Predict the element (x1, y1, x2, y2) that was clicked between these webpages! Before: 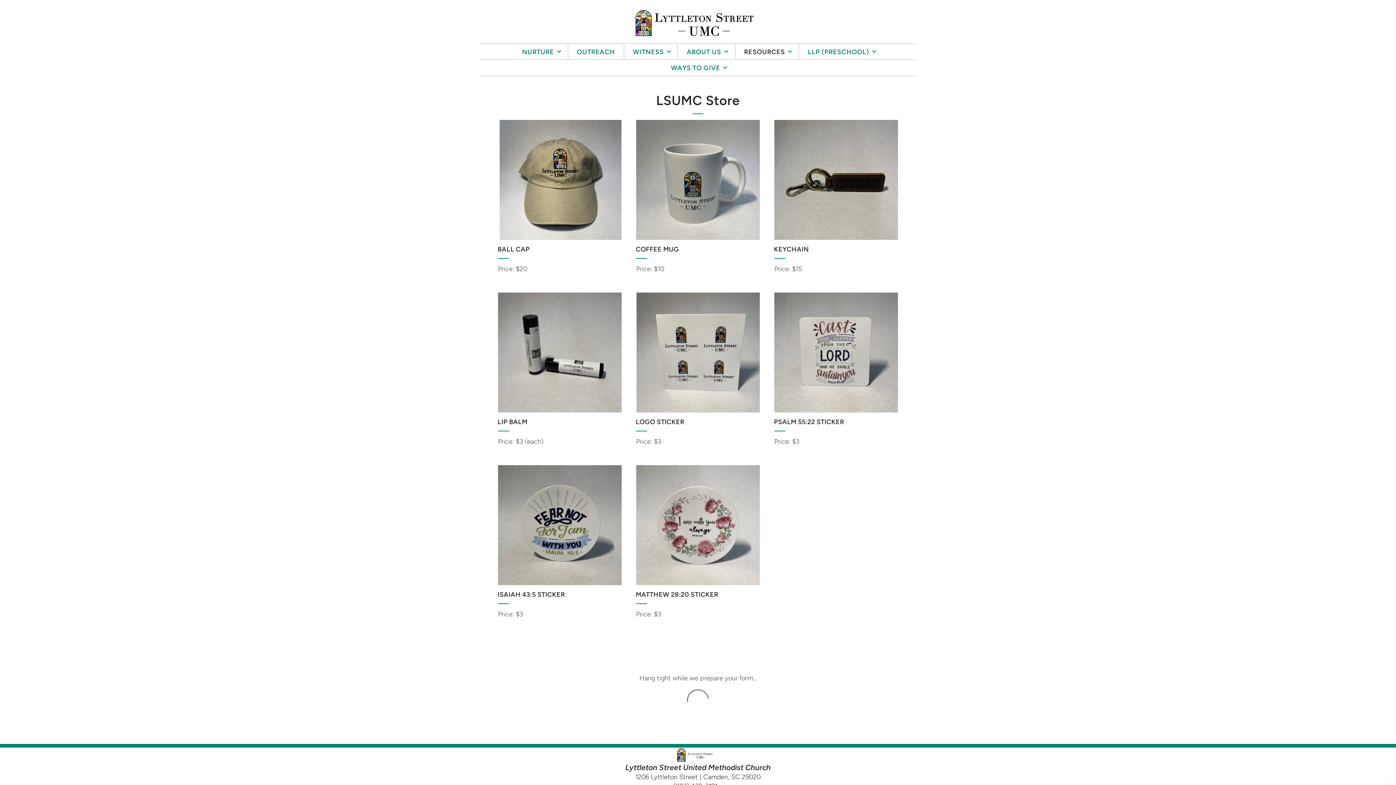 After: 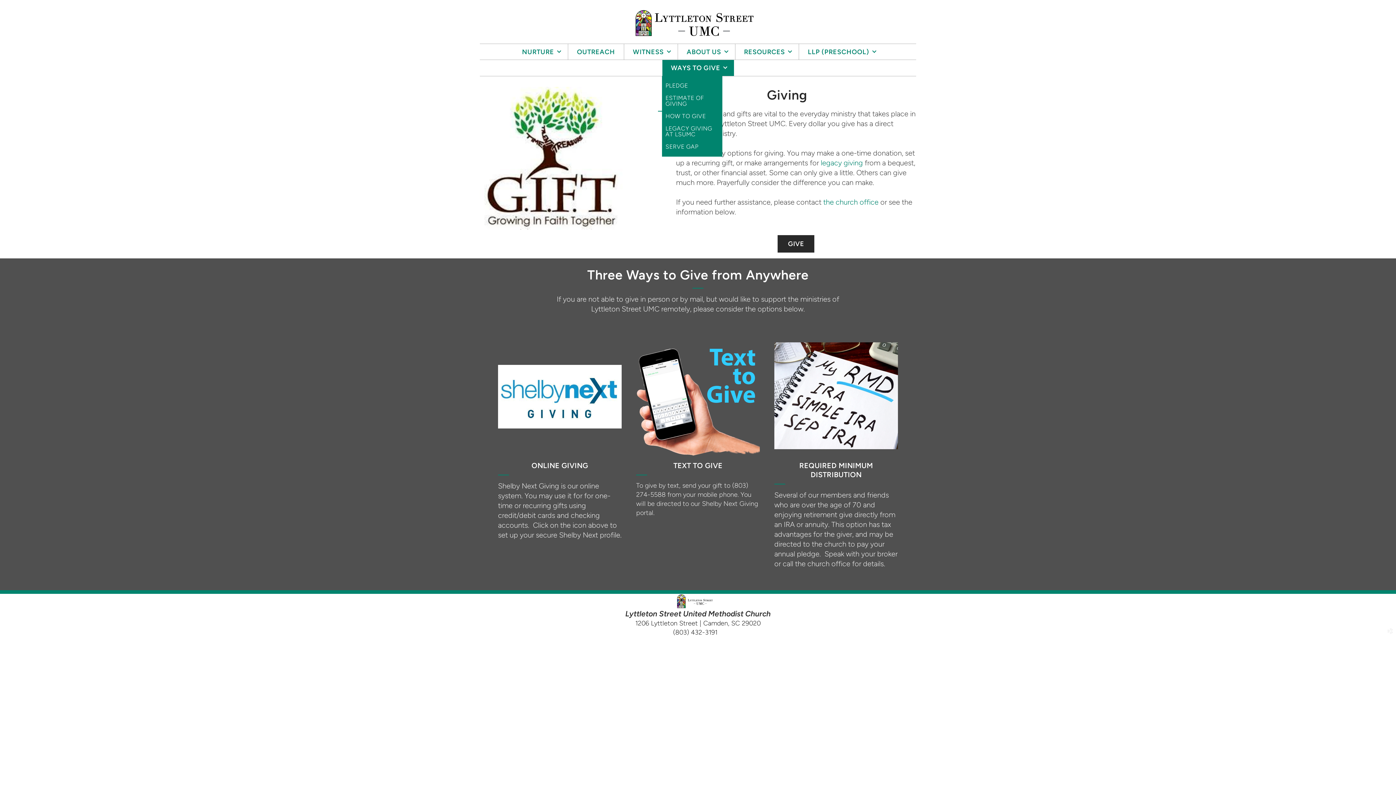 Action: label: WAYS TO GIVE bbox: (662, 59, 734, 75)